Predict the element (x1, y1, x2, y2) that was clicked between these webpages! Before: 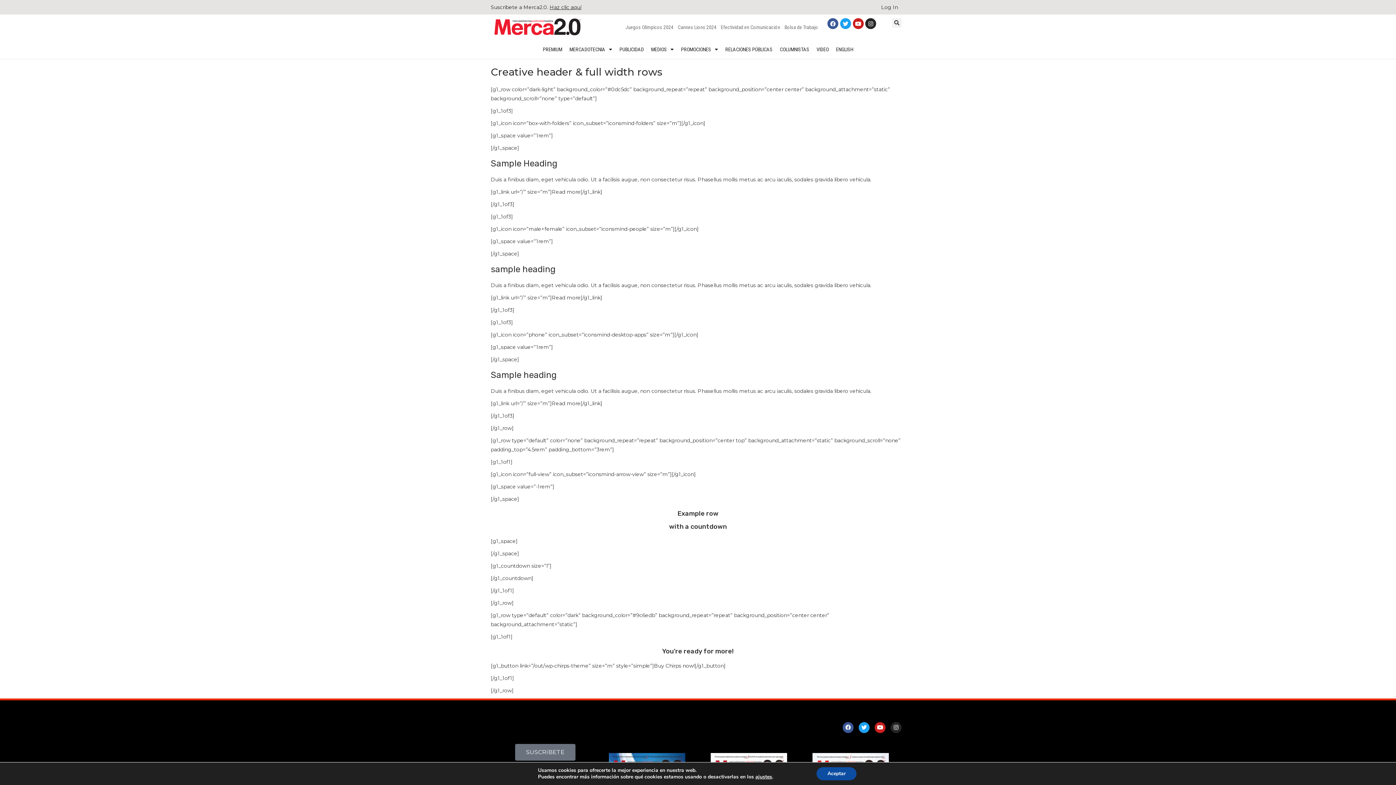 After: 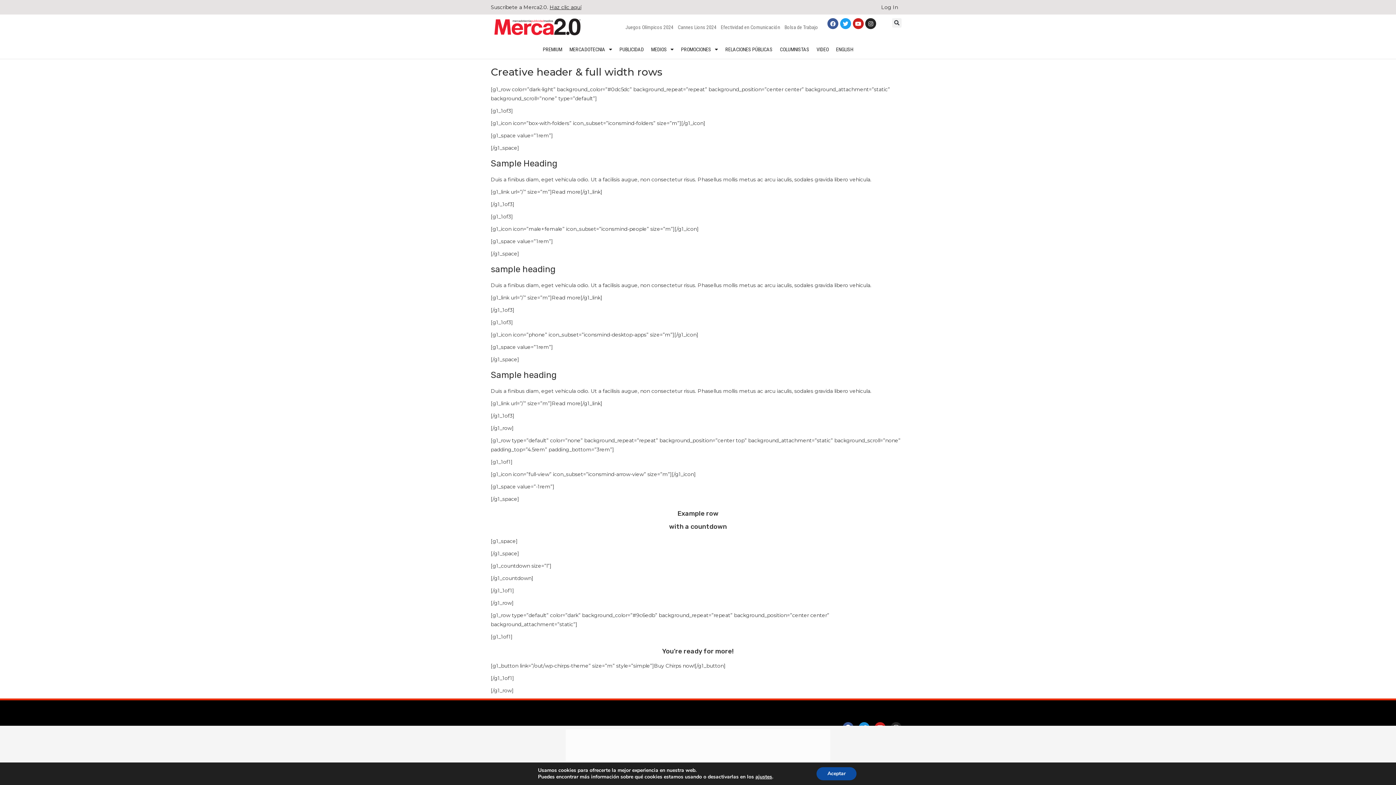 Action: label: Twitter bbox: (858, 722, 869, 733)